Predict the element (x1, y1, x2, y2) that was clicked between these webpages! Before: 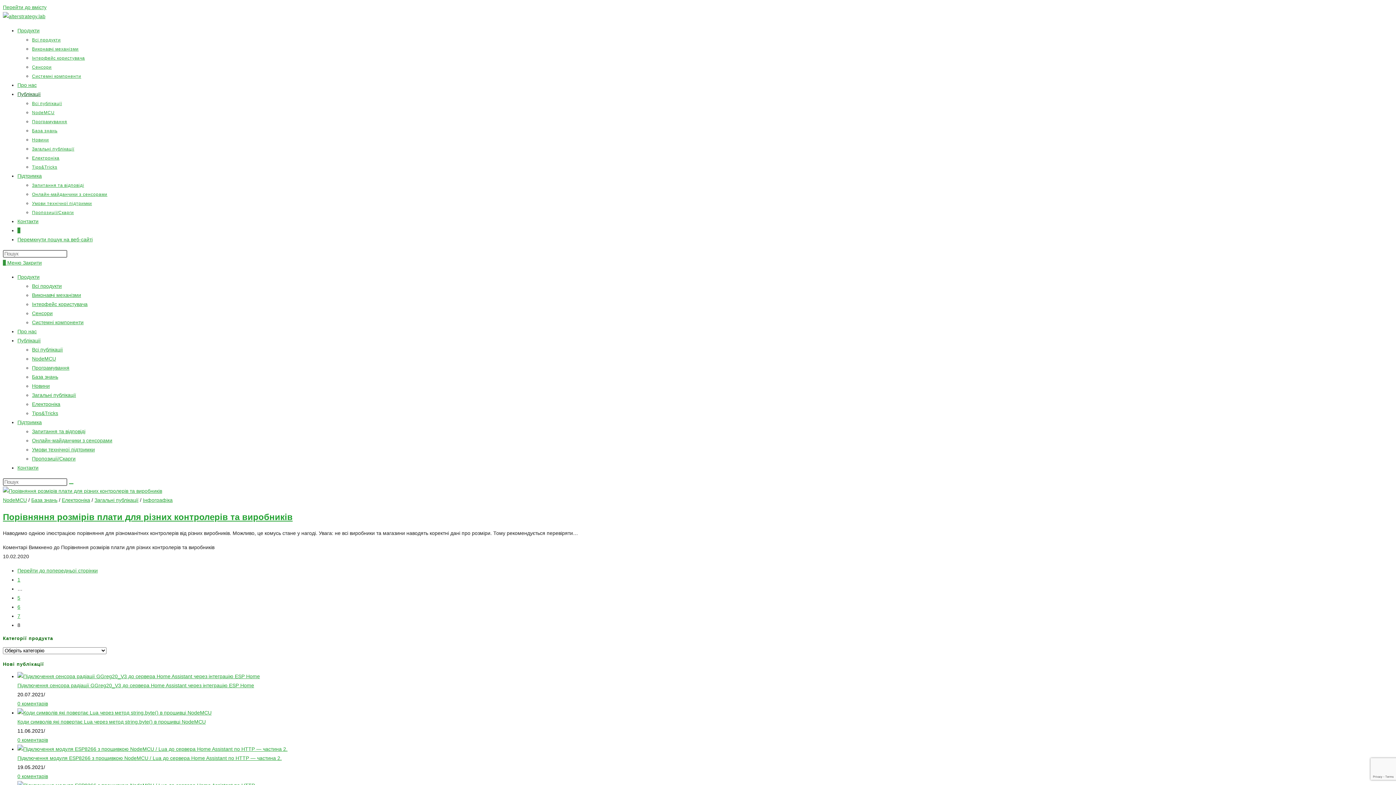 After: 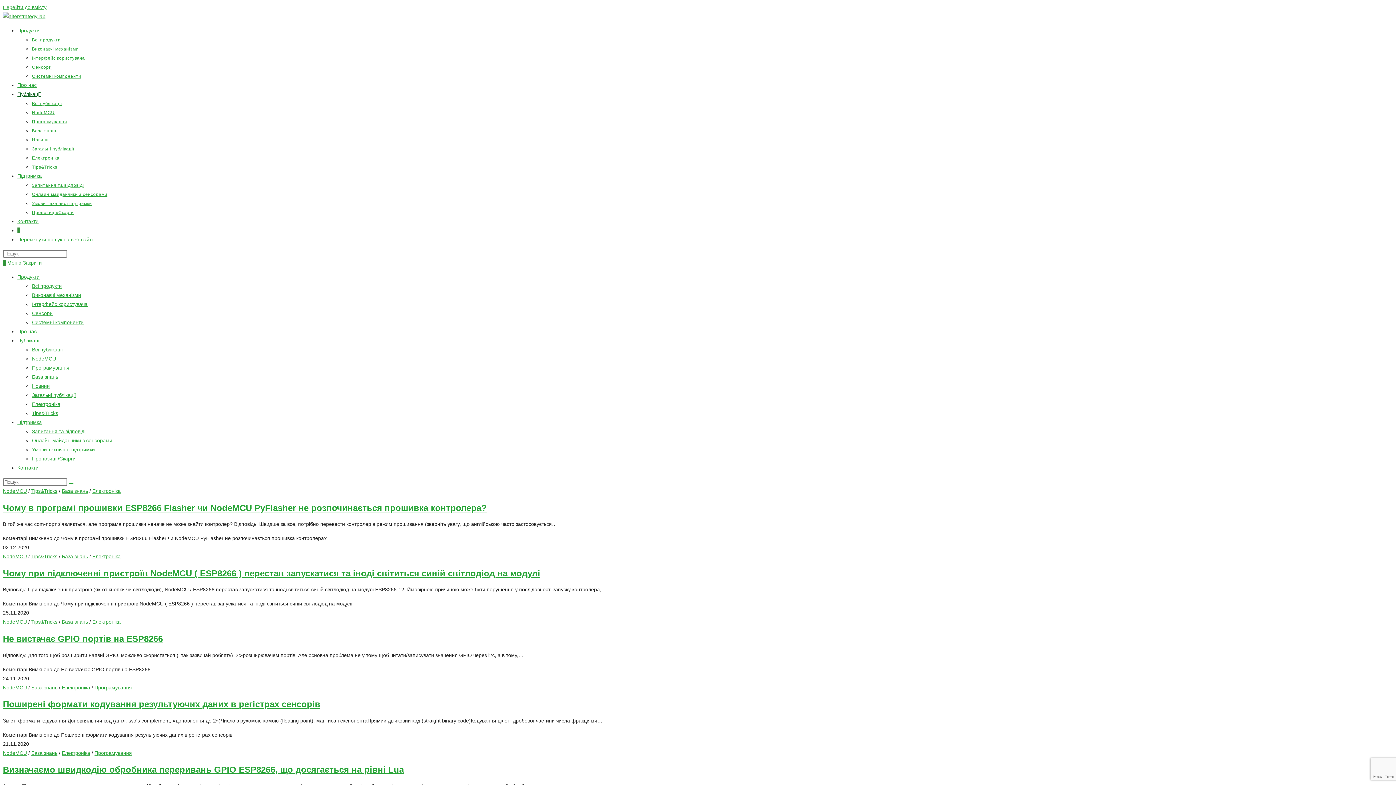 Action: label: Електроніка bbox: (32, 401, 60, 407)